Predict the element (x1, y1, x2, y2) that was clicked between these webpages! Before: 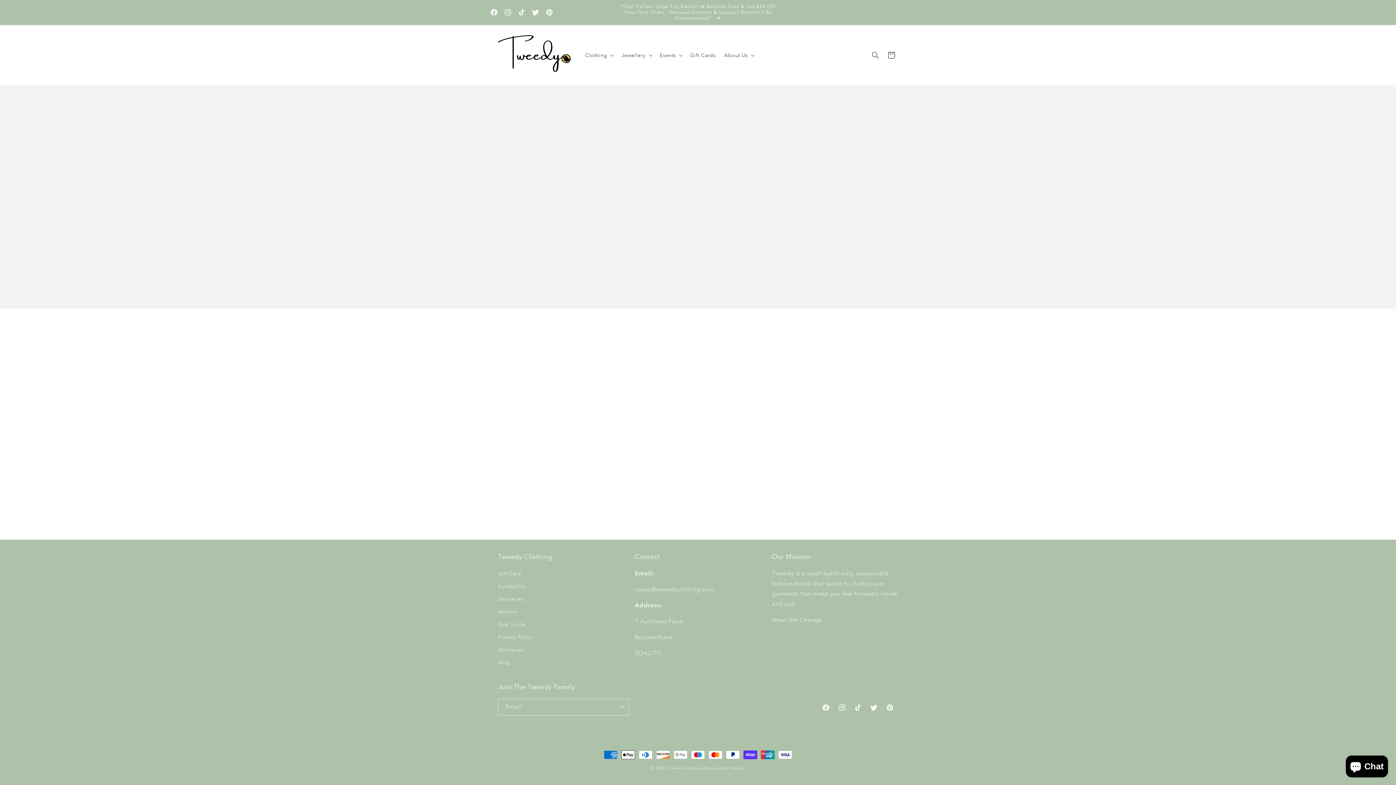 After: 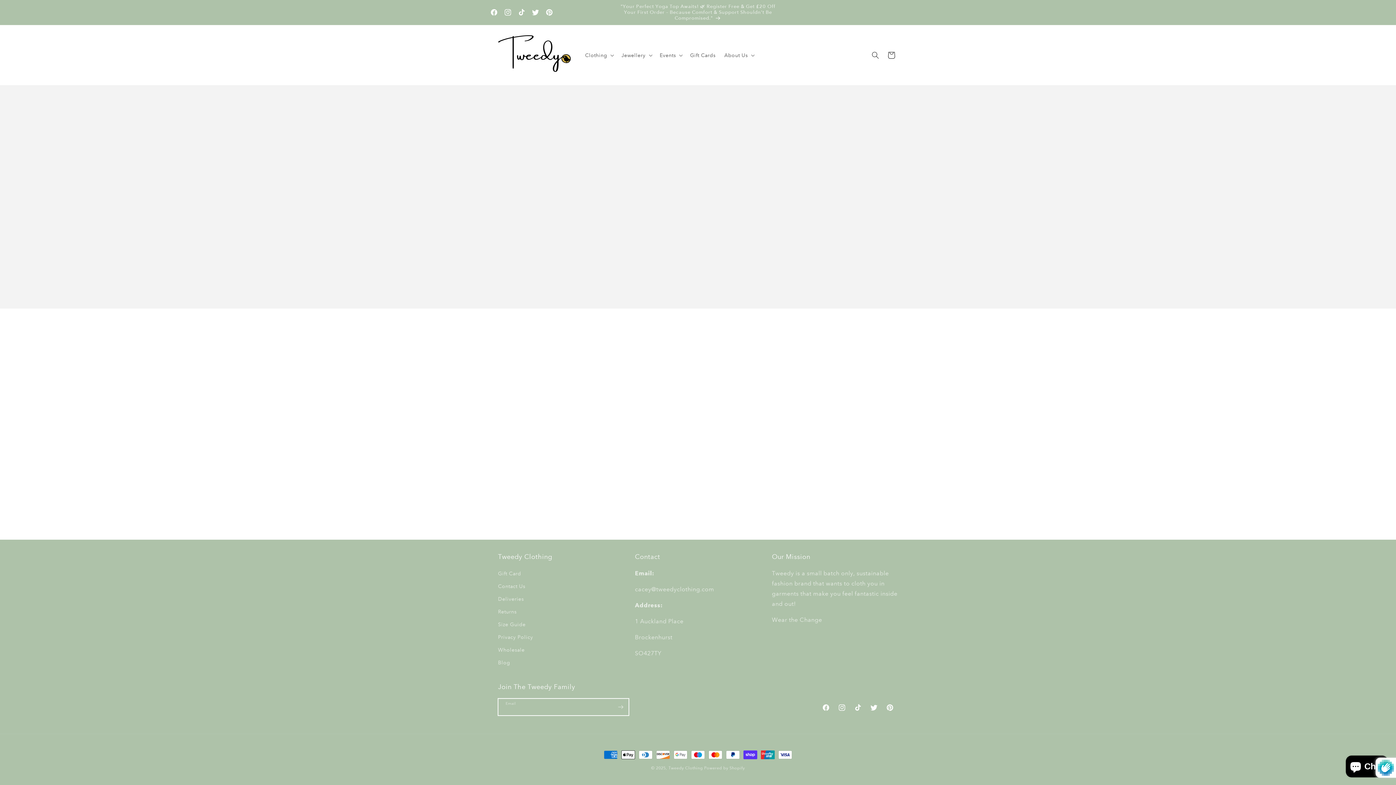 Action: label: Subscribe bbox: (612, 698, 628, 716)